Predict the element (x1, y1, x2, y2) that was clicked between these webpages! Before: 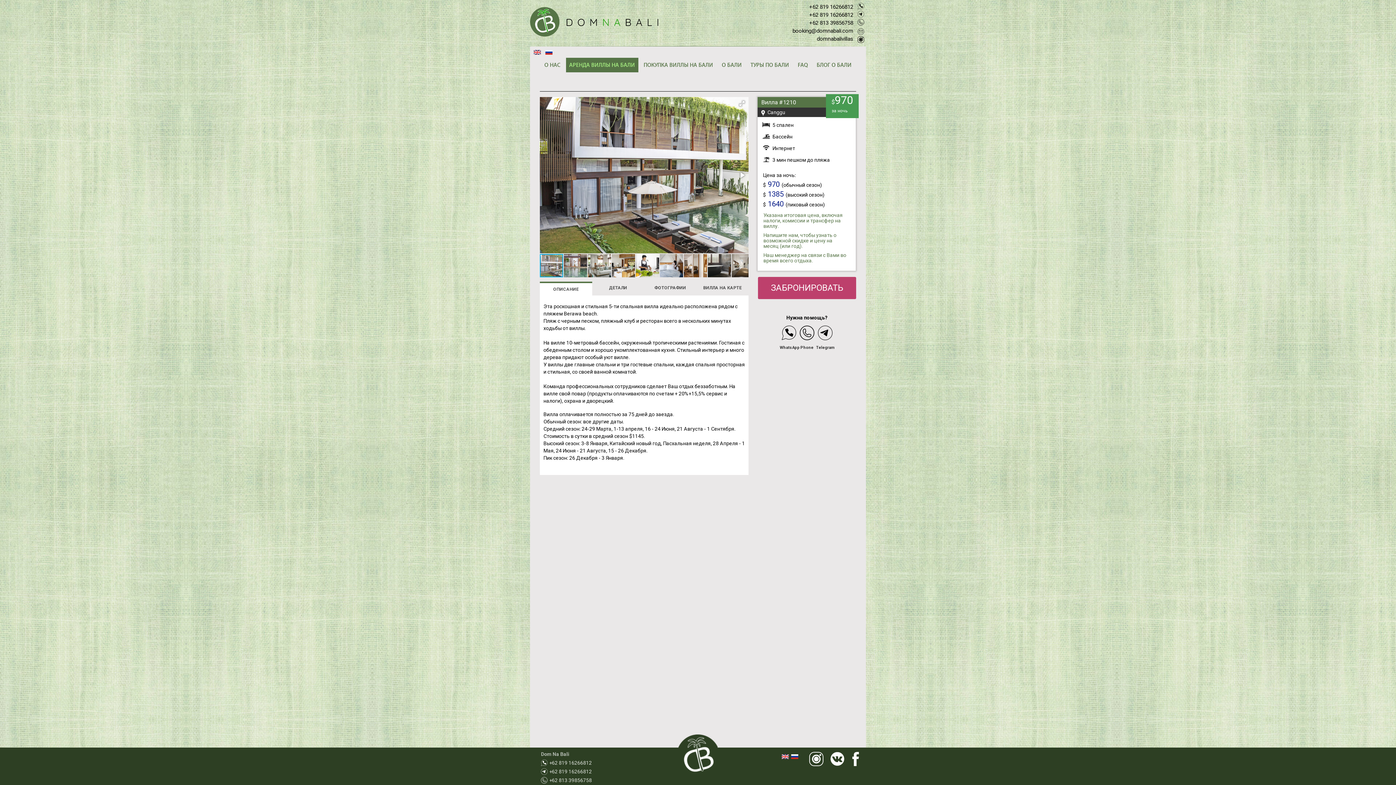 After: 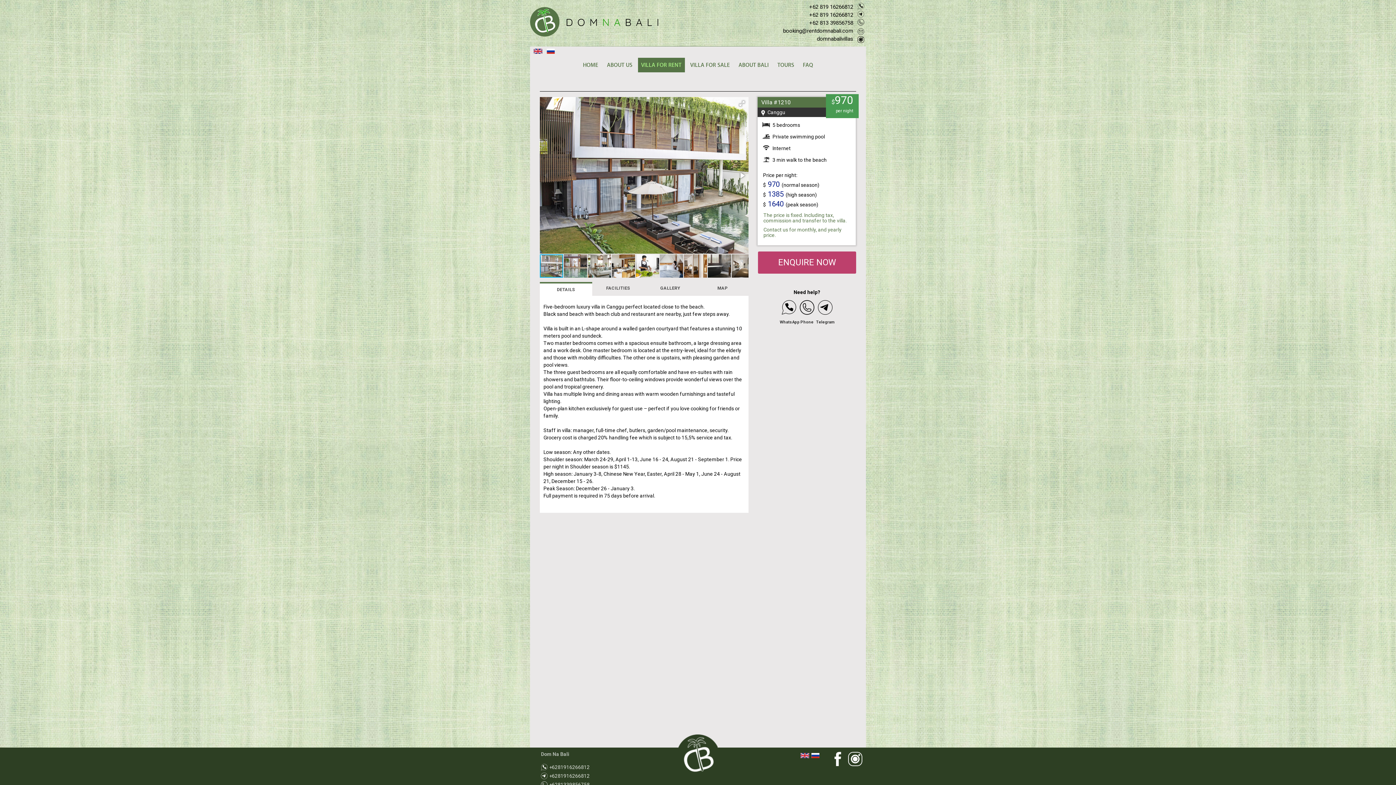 Action: bbox: (781, 756, 789, 761)